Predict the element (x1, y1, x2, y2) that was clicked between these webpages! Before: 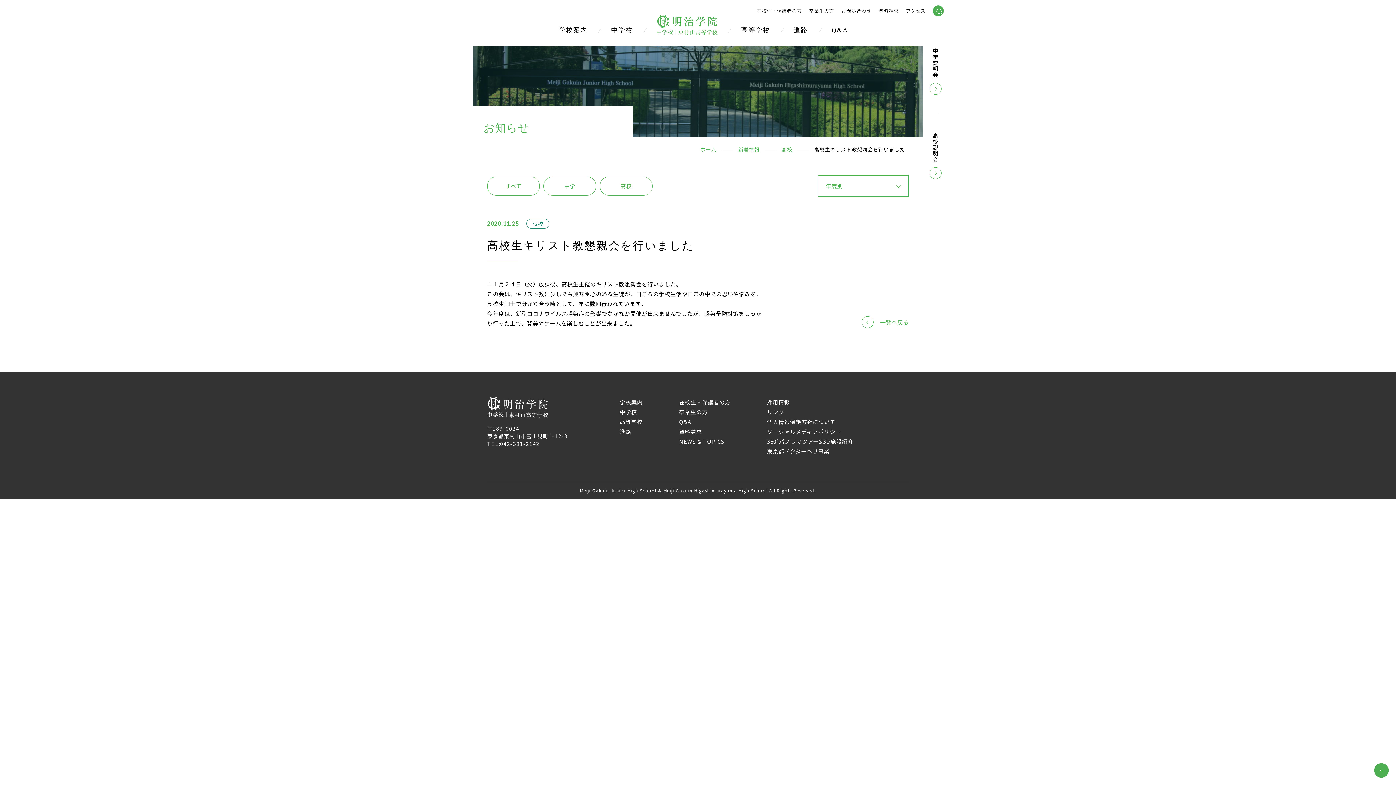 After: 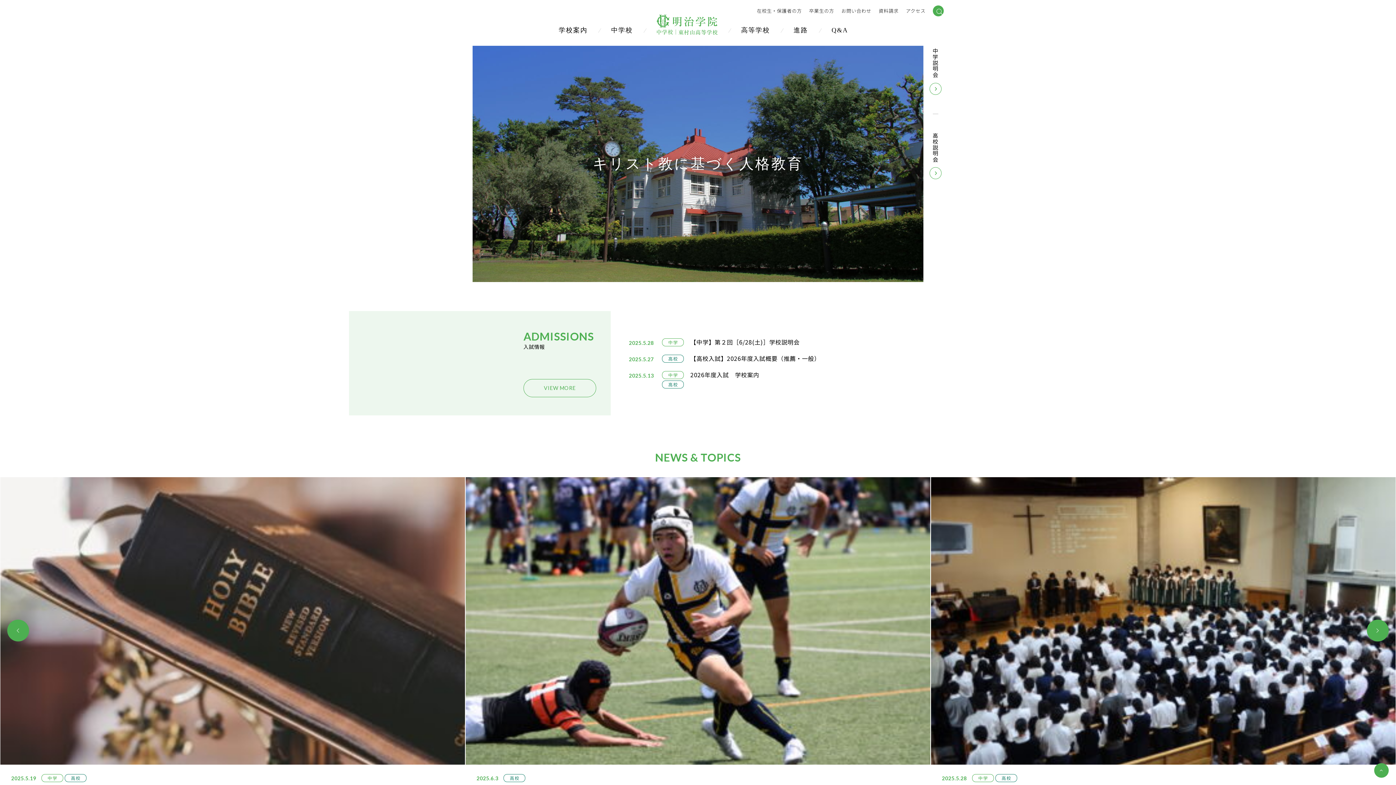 Action: bbox: (656, 14, 717, 34)